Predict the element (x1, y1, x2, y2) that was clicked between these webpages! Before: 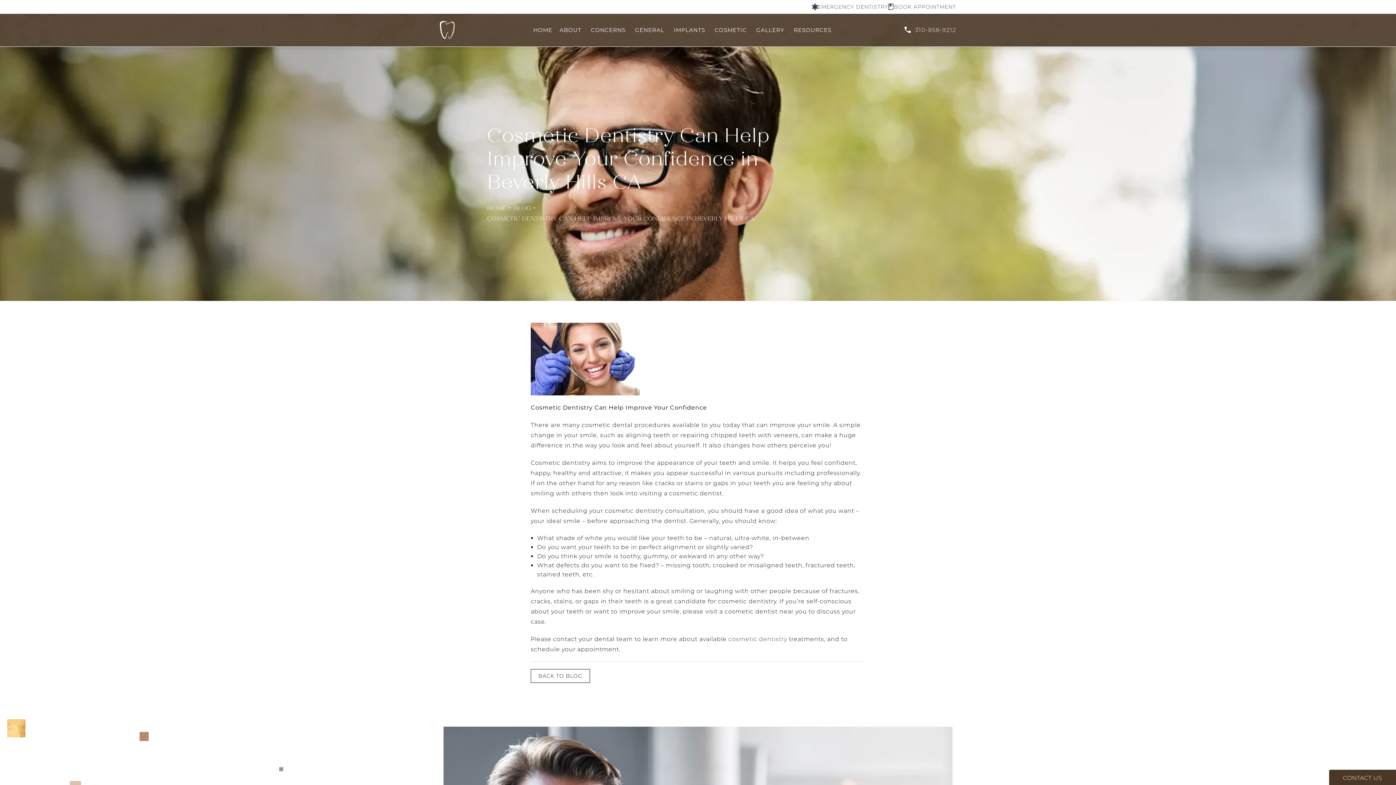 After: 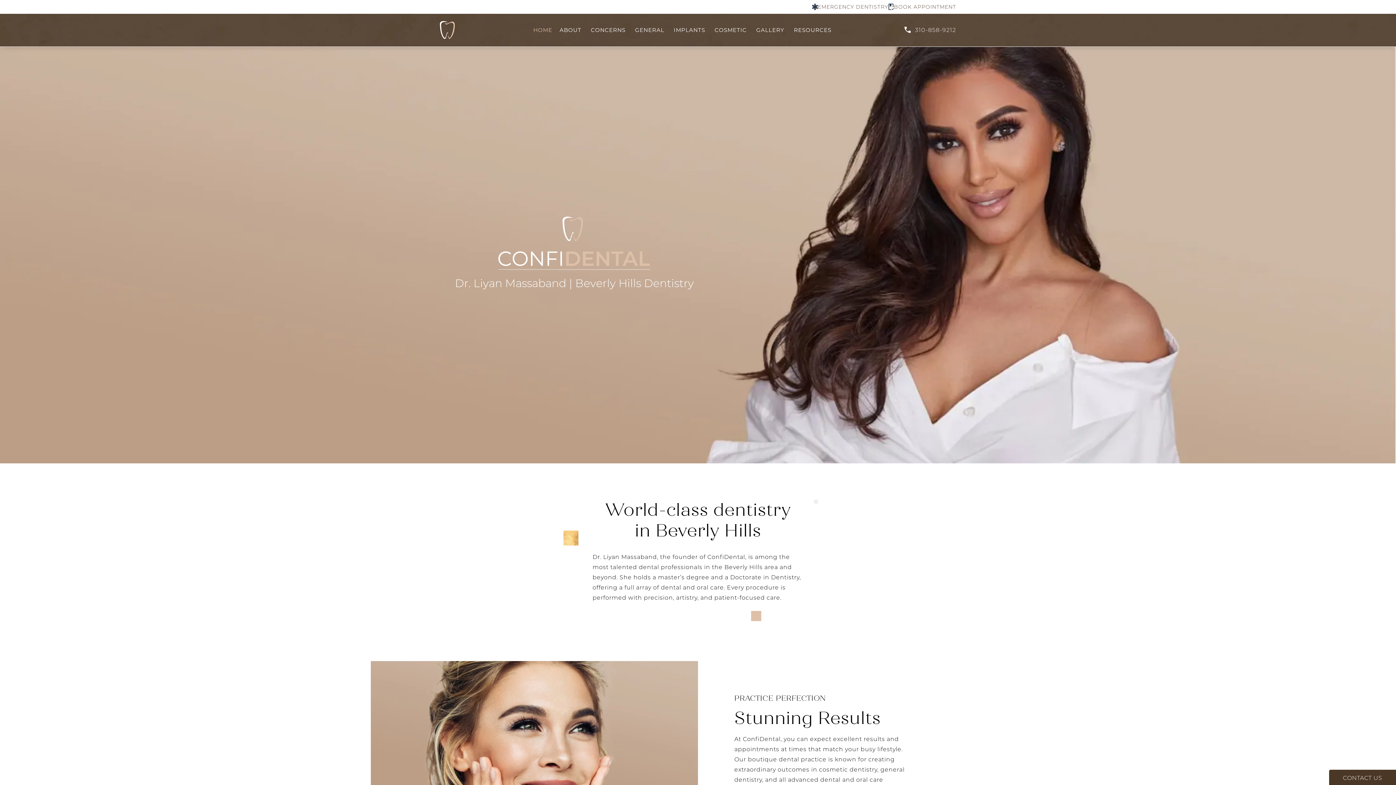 Action: bbox: (529, 25, 556, 34) label: HOME